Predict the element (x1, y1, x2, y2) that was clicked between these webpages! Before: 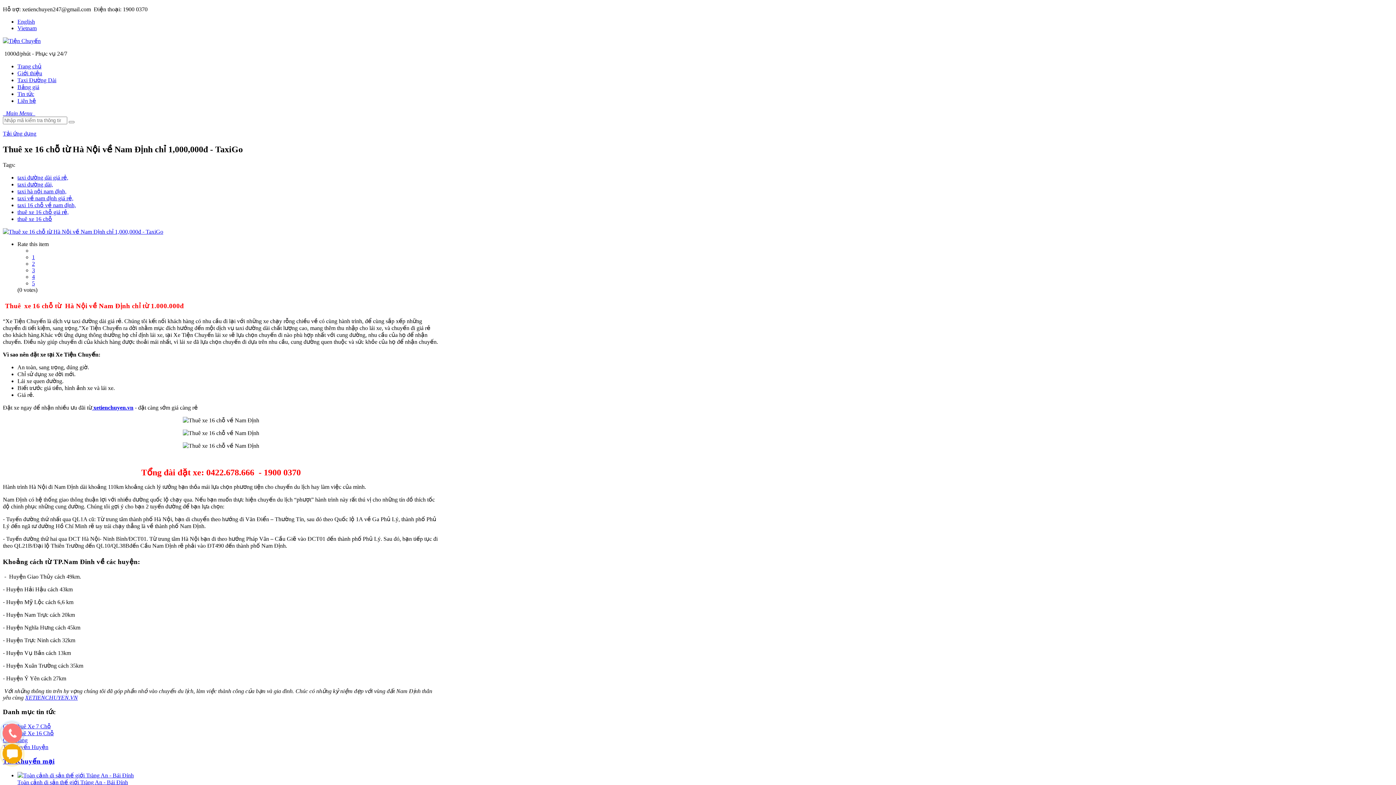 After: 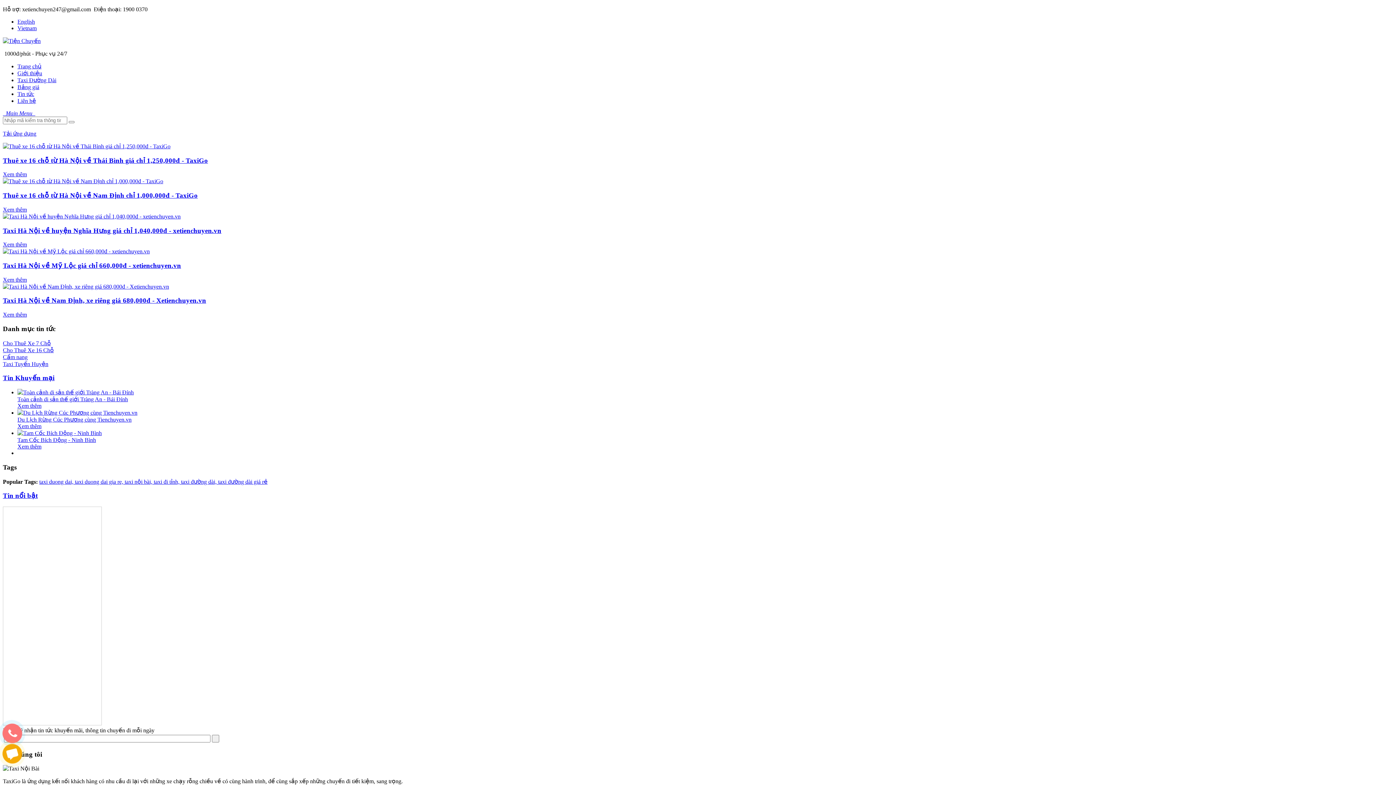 Action: bbox: (17, 188, 66, 194) label: taxi hà nội nam định,